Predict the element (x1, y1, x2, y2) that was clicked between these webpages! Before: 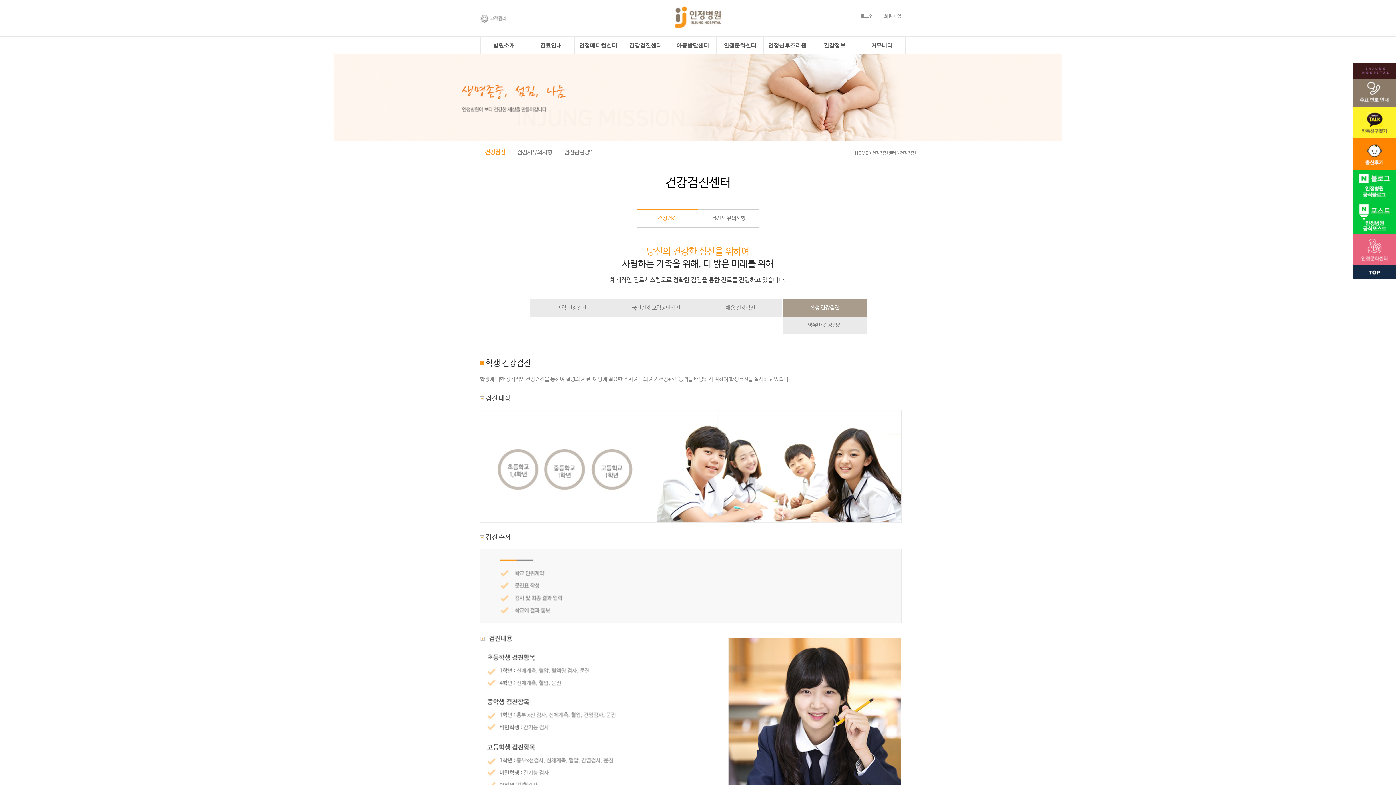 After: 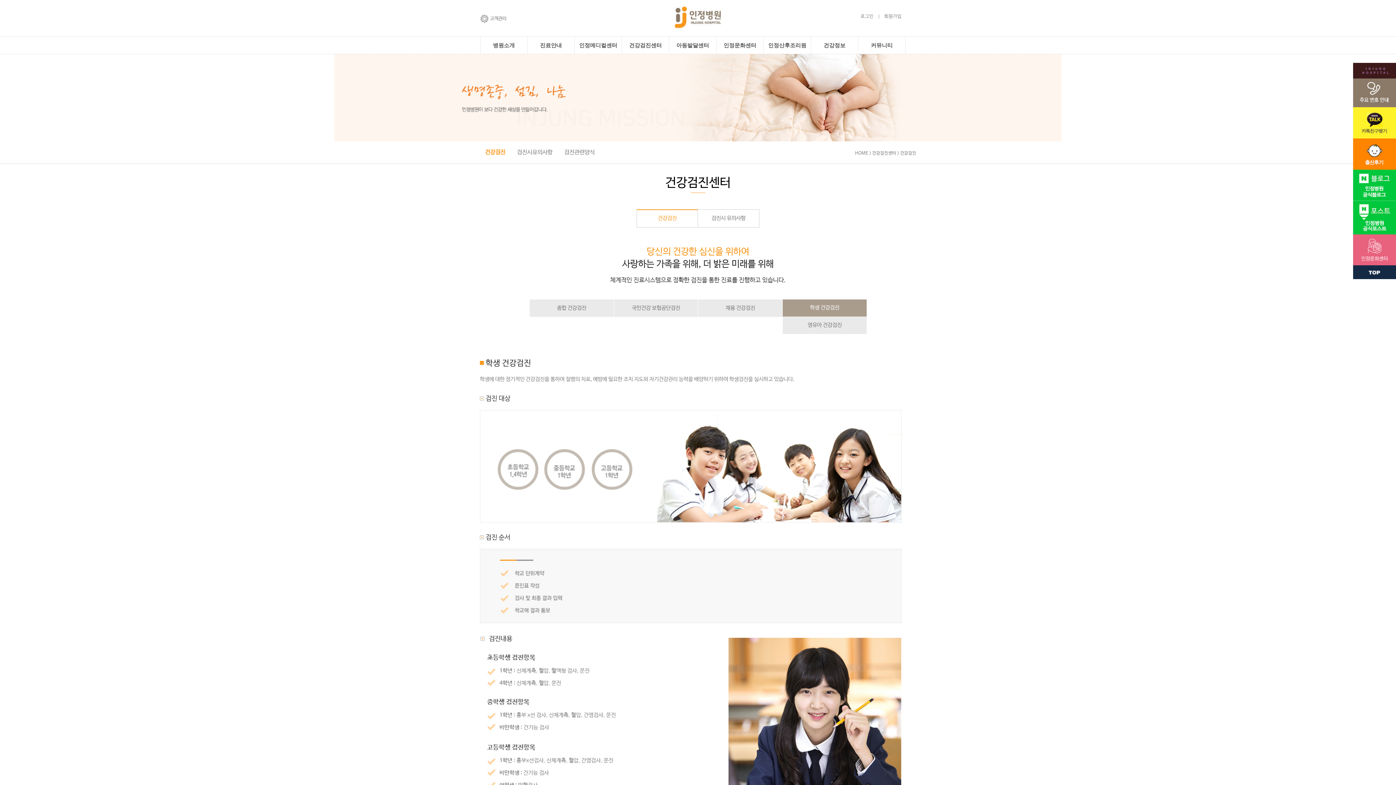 Action: bbox: (1353, 202, 1396, 207)